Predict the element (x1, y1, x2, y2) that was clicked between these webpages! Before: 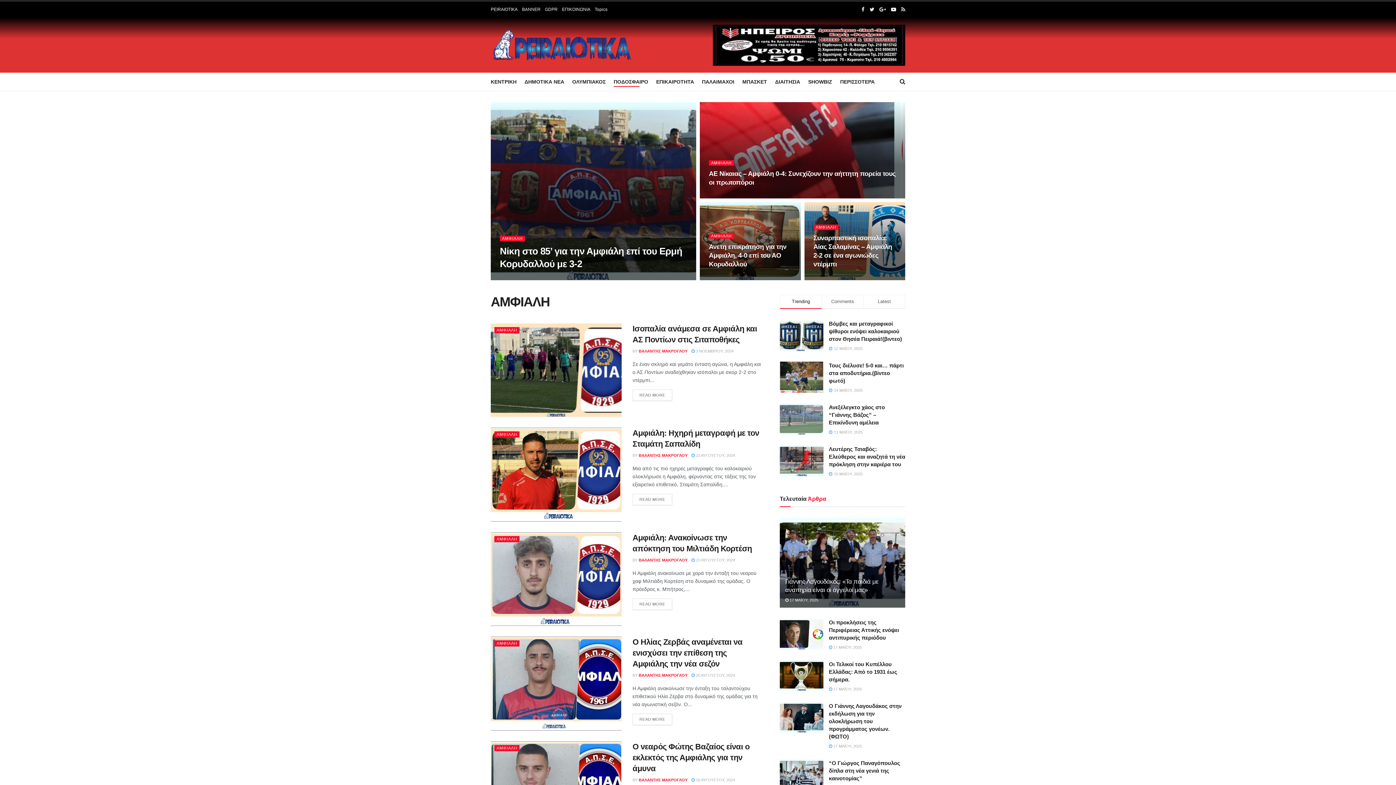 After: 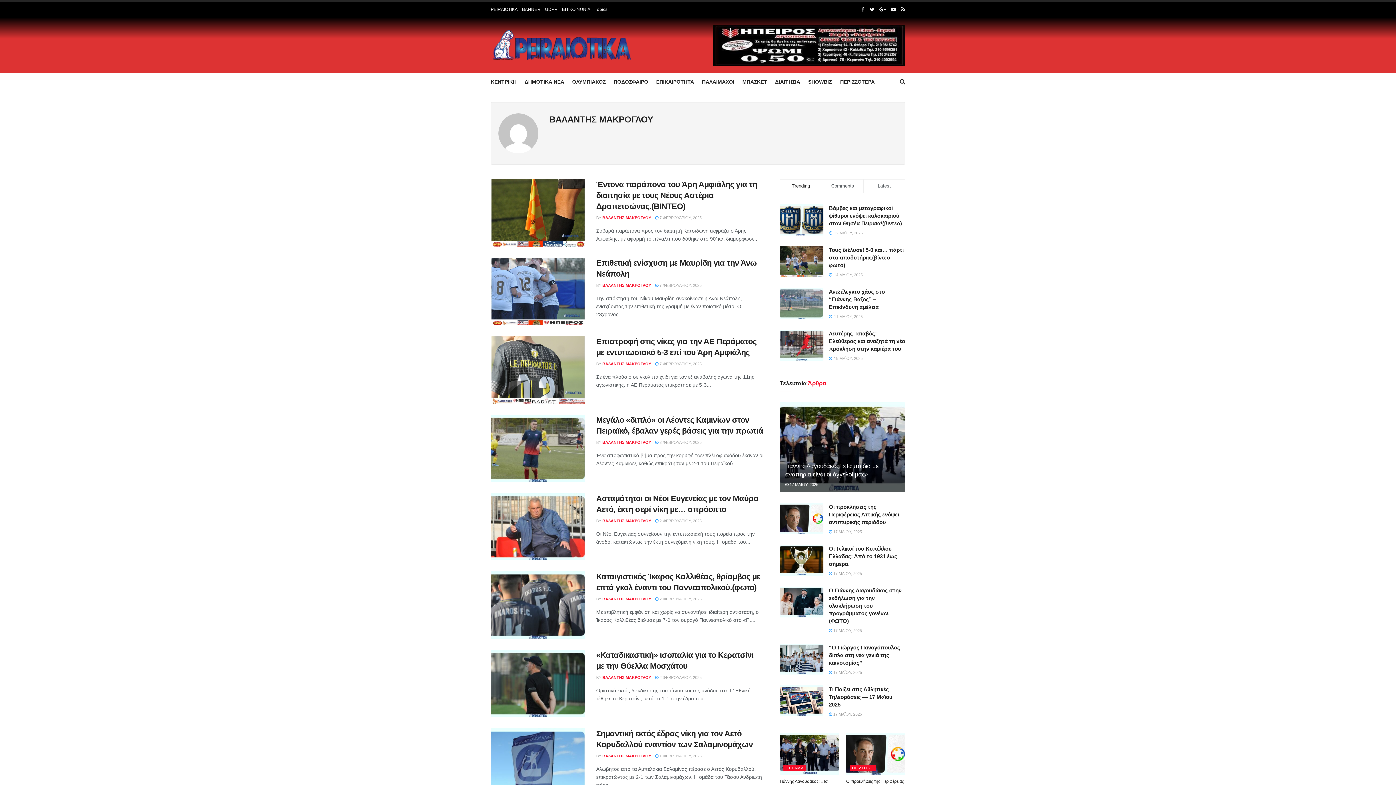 Action: label: ΒΑΛΑΝΤΗΣ ΜΑΚΡΟΓΛΟΥ bbox: (638, 558, 687, 562)